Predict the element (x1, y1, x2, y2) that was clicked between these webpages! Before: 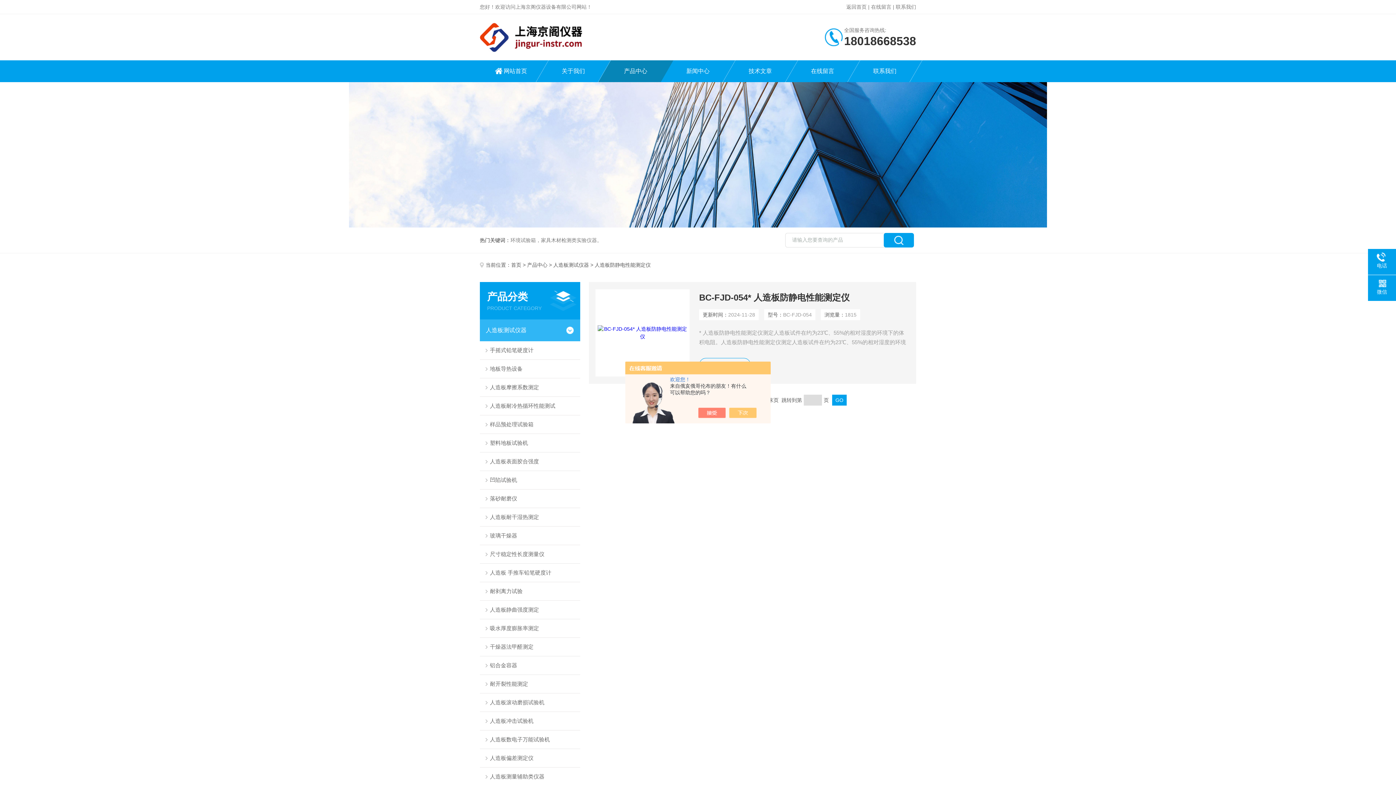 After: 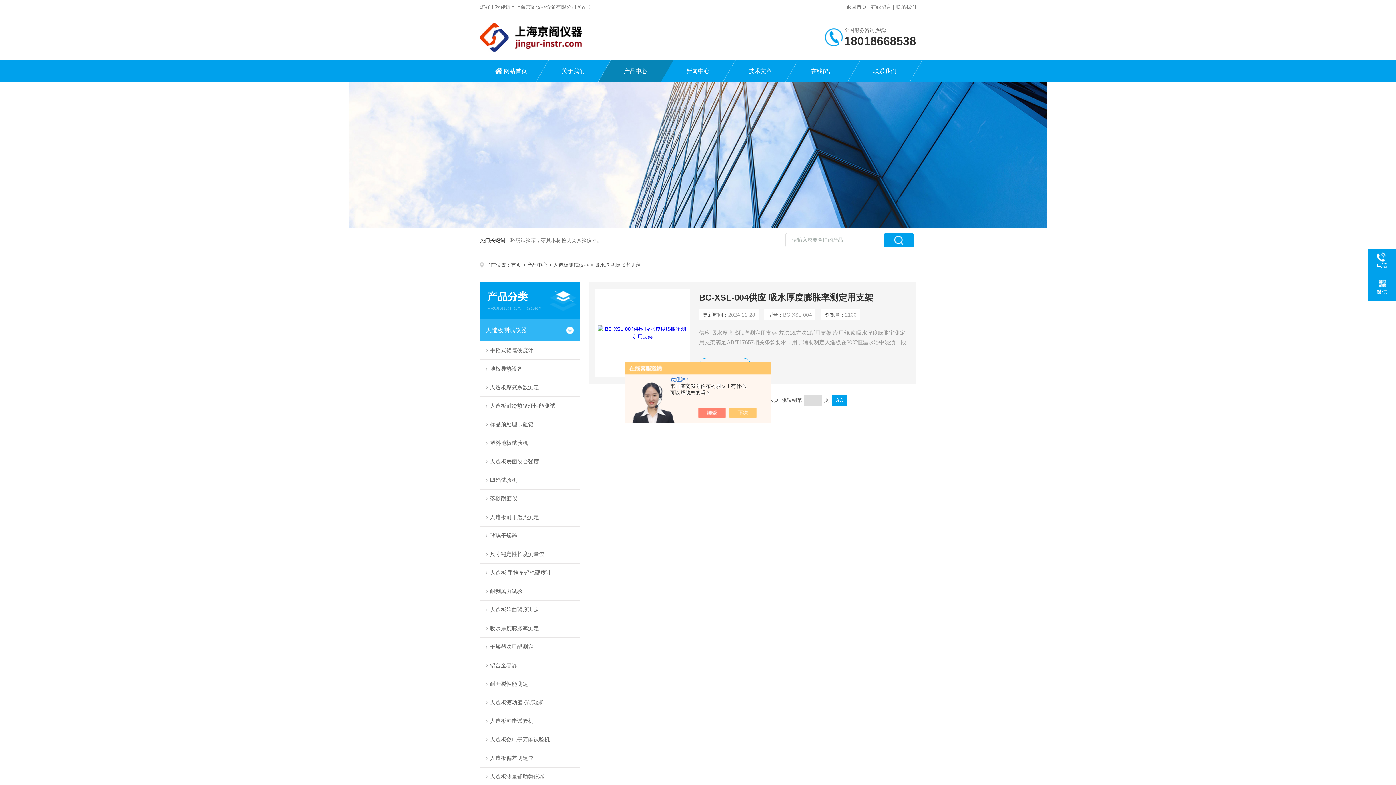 Action: label: 吸水厚度膨胀率测定 bbox: (480, 619, 580, 637)